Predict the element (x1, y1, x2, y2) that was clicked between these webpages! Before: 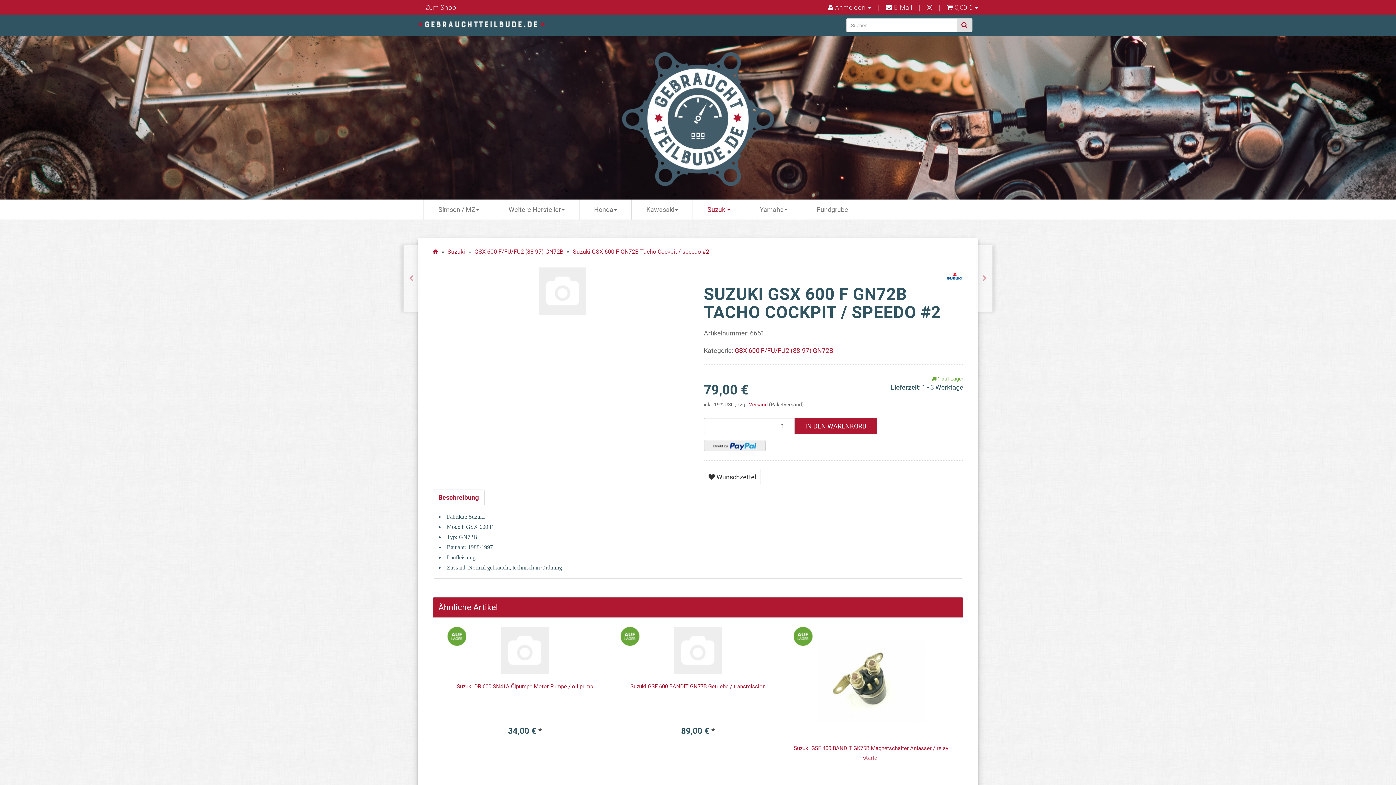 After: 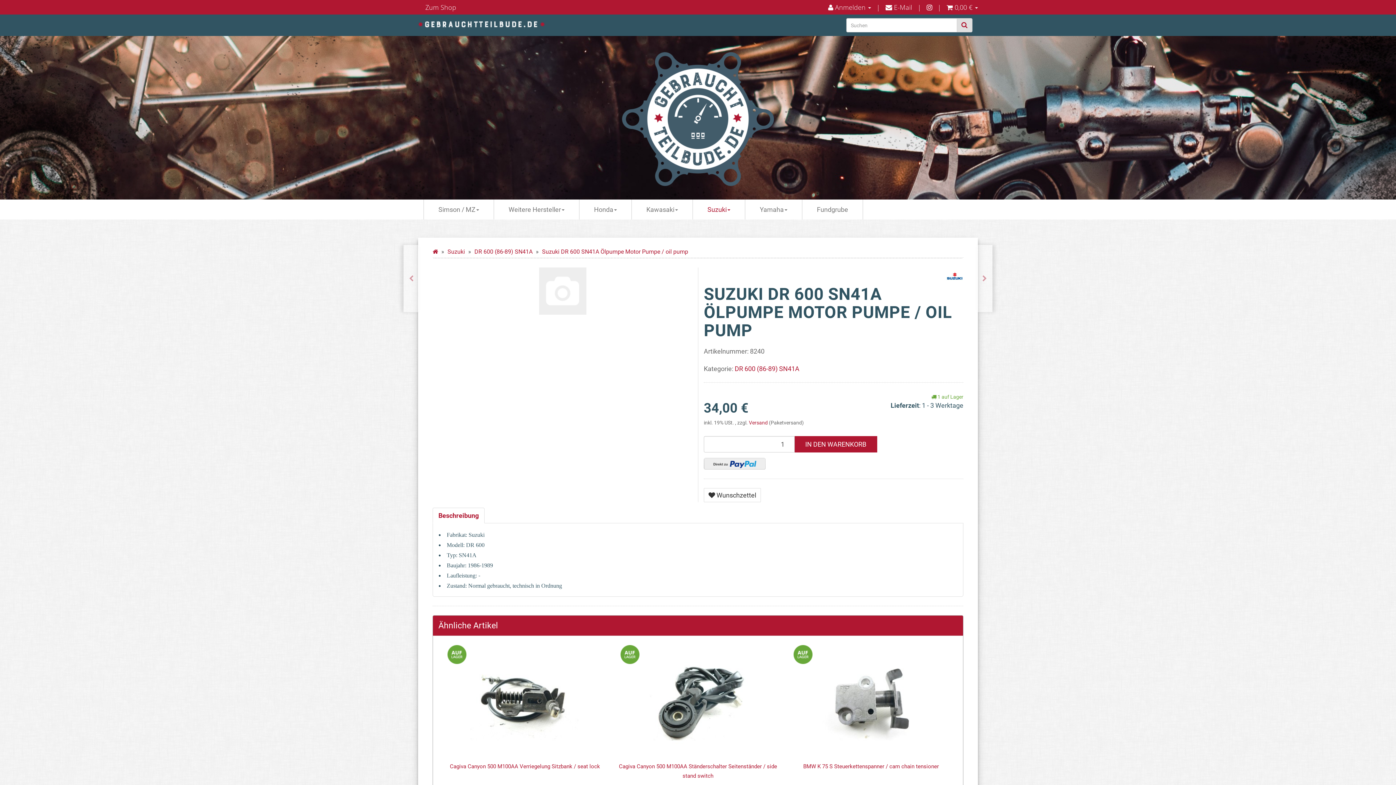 Action: bbox: (456, 683, 593, 690) label: Suzuki DR 600 SN41A Ölpumpe Motor Pumpe / oil pump